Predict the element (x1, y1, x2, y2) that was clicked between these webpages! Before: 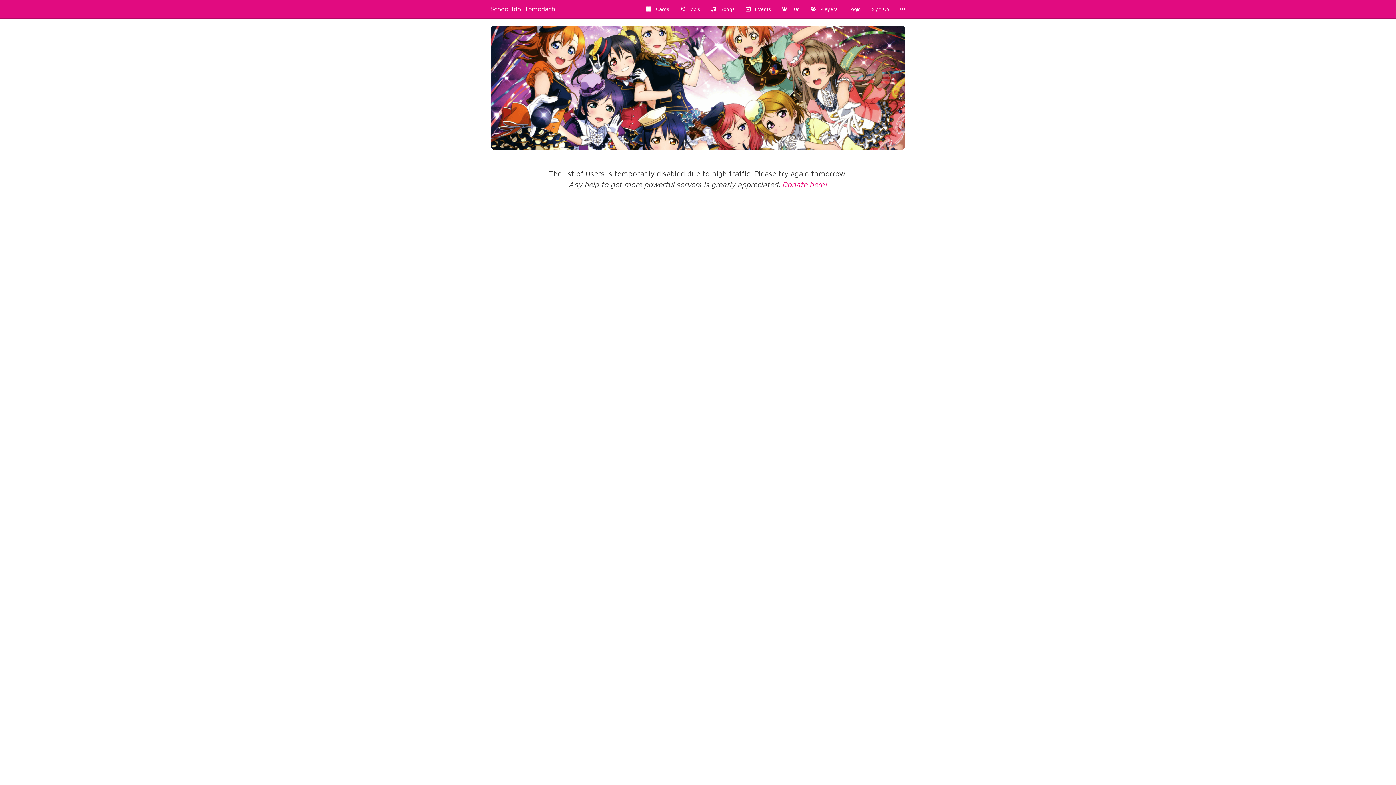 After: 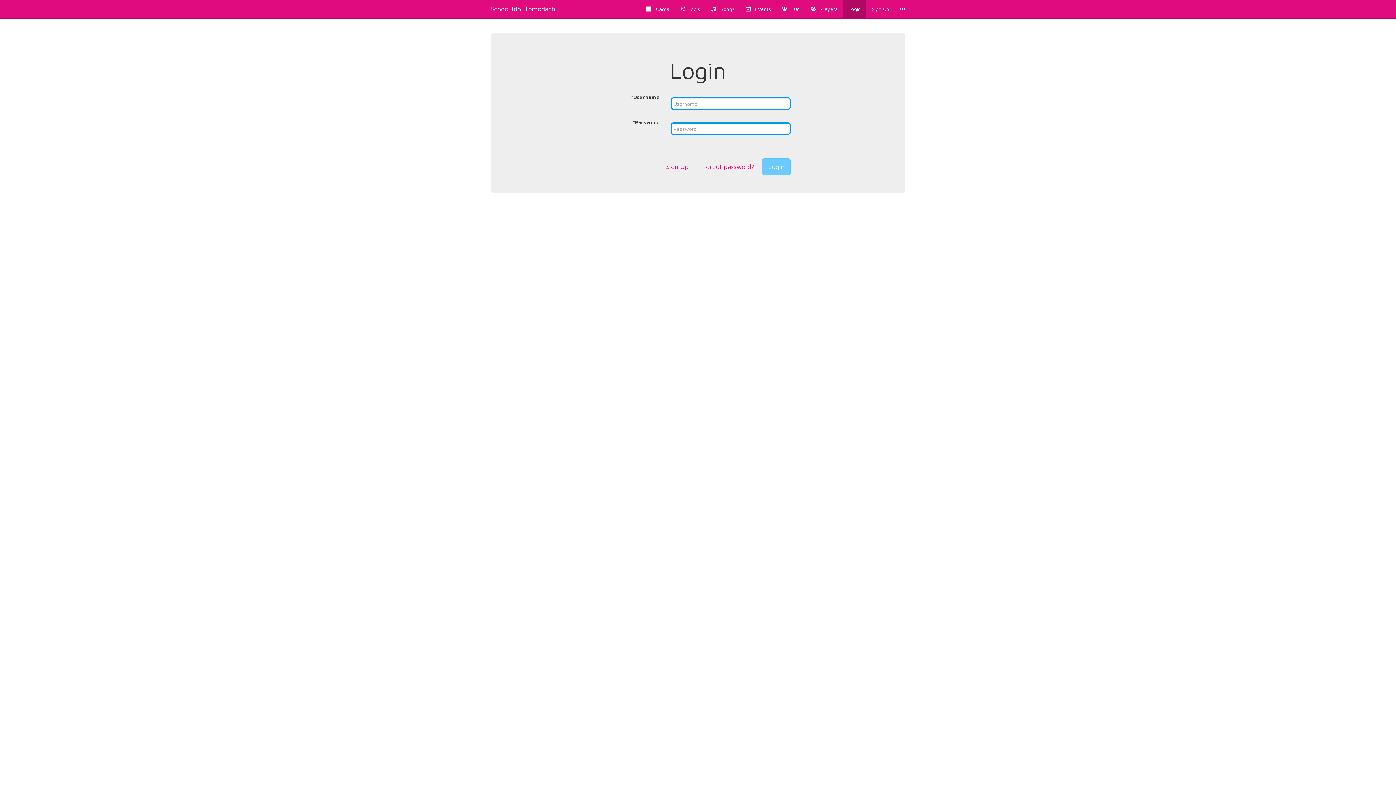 Action: label: Login bbox: (843, 0, 866, 18)